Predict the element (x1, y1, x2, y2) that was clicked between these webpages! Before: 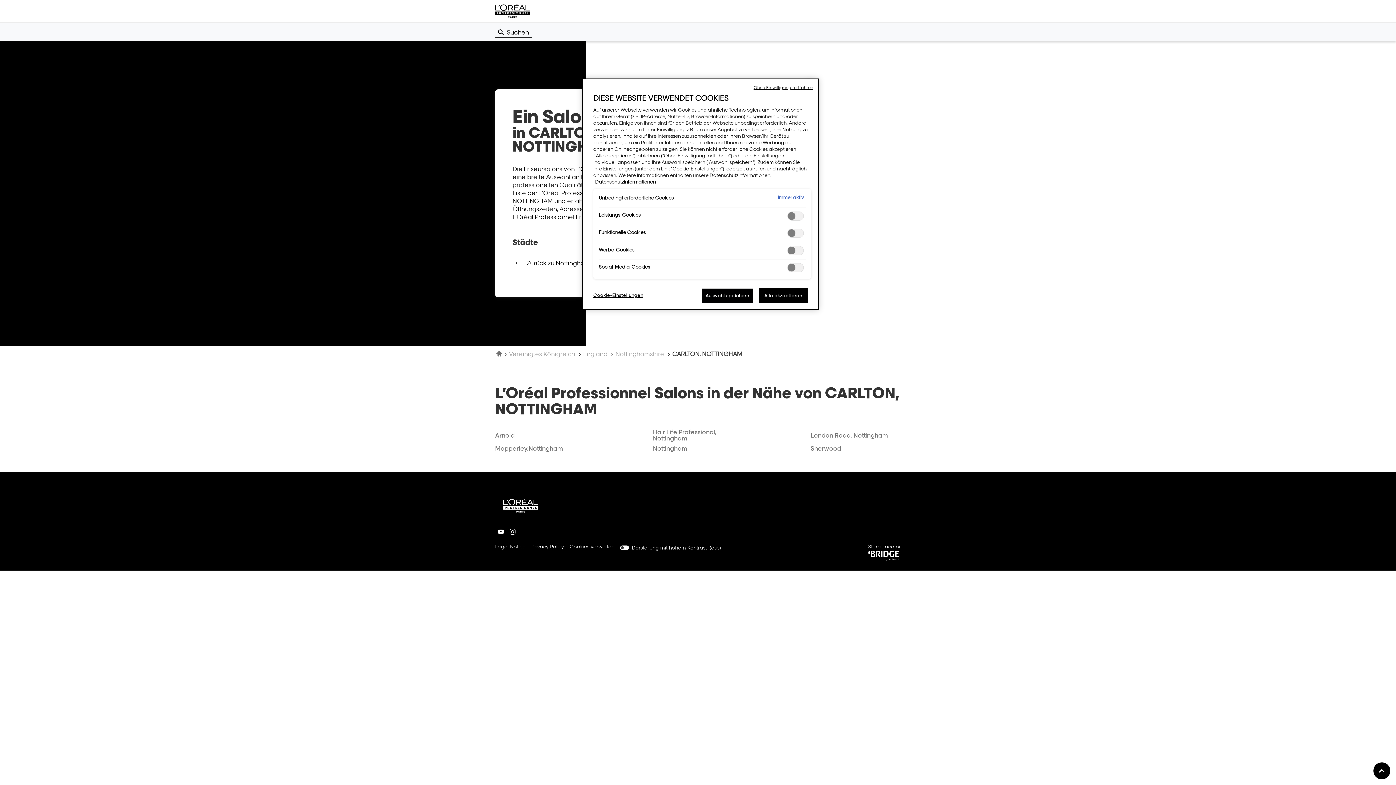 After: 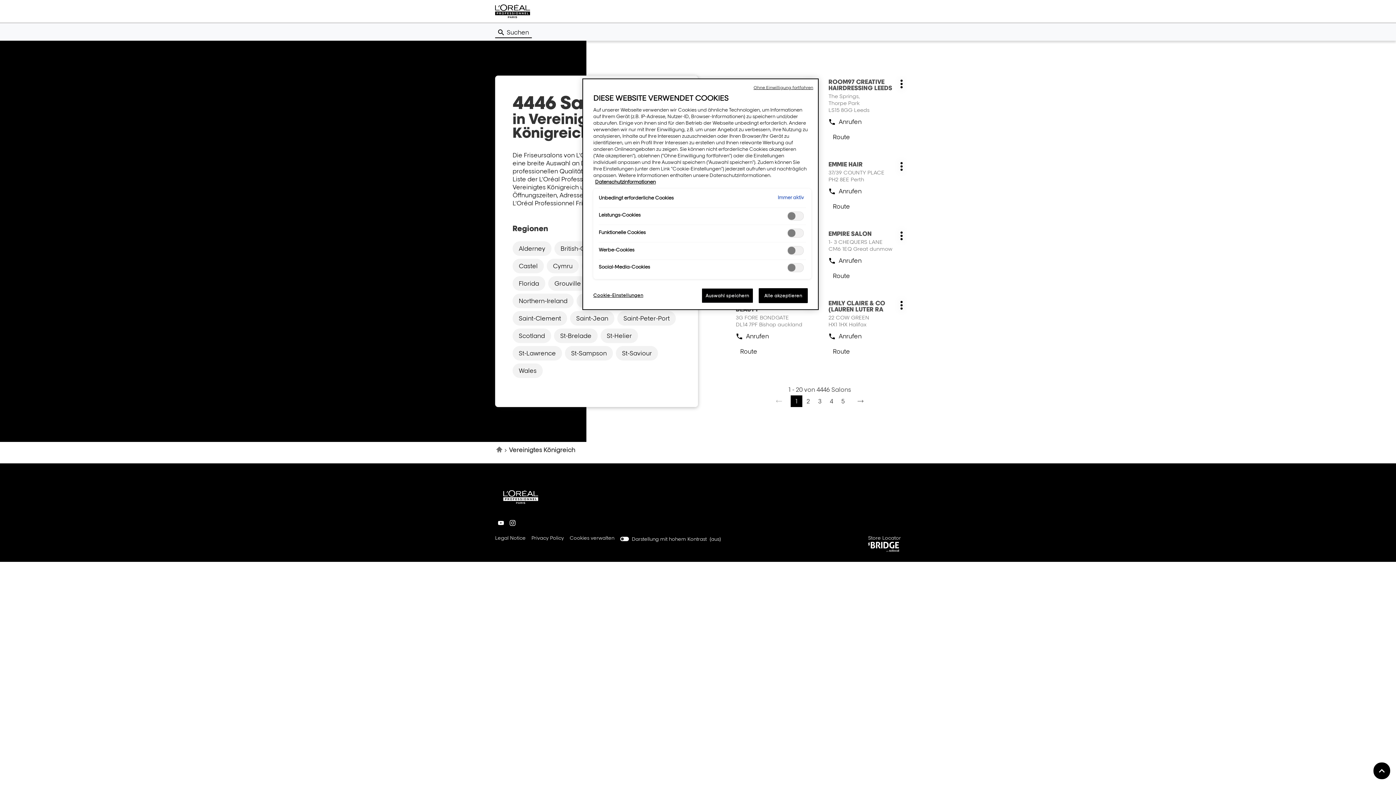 Action: label: Vereinigtes Königreich  bbox: (509, 350, 576, 357)